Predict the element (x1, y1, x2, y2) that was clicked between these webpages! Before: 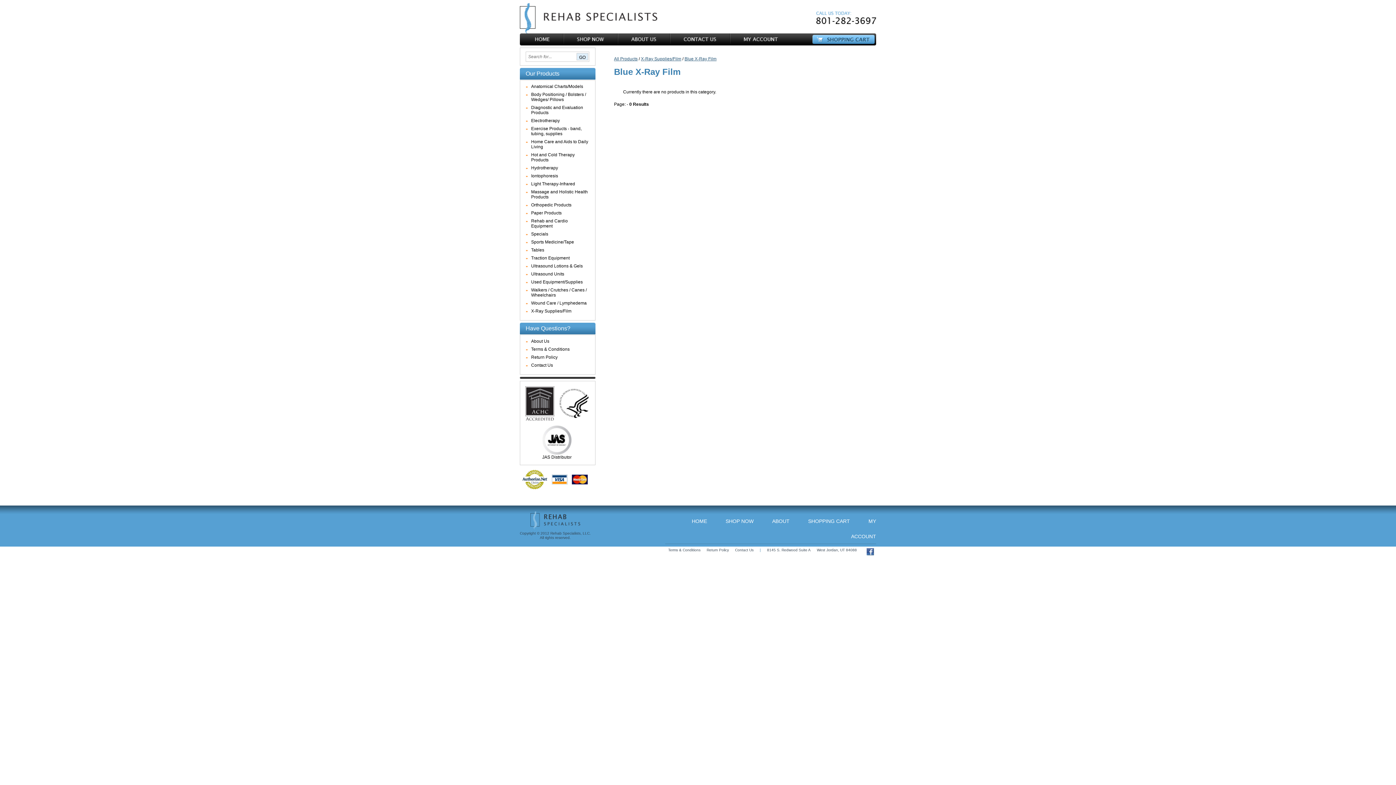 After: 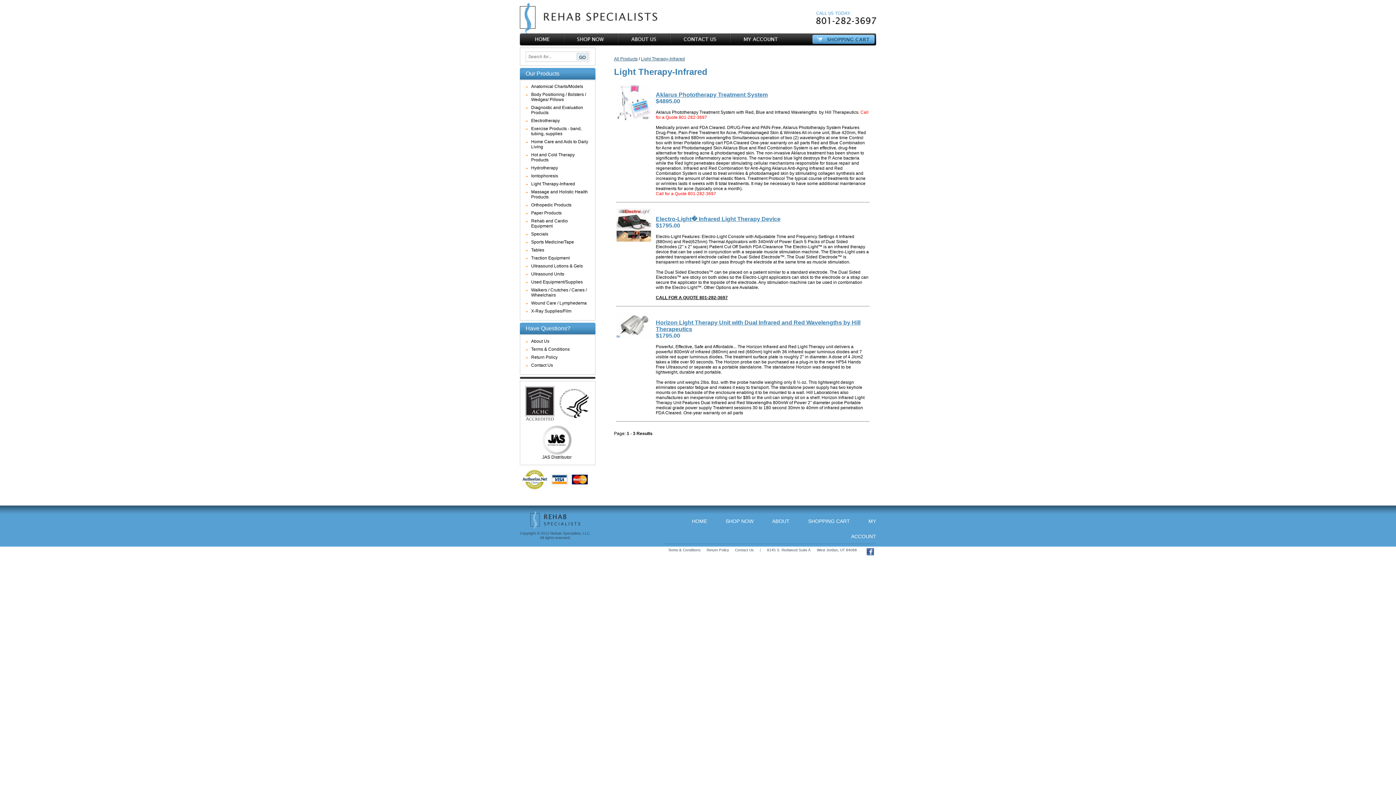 Action: bbox: (531, 181, 575, 186) label: Light Therapy-Infrared